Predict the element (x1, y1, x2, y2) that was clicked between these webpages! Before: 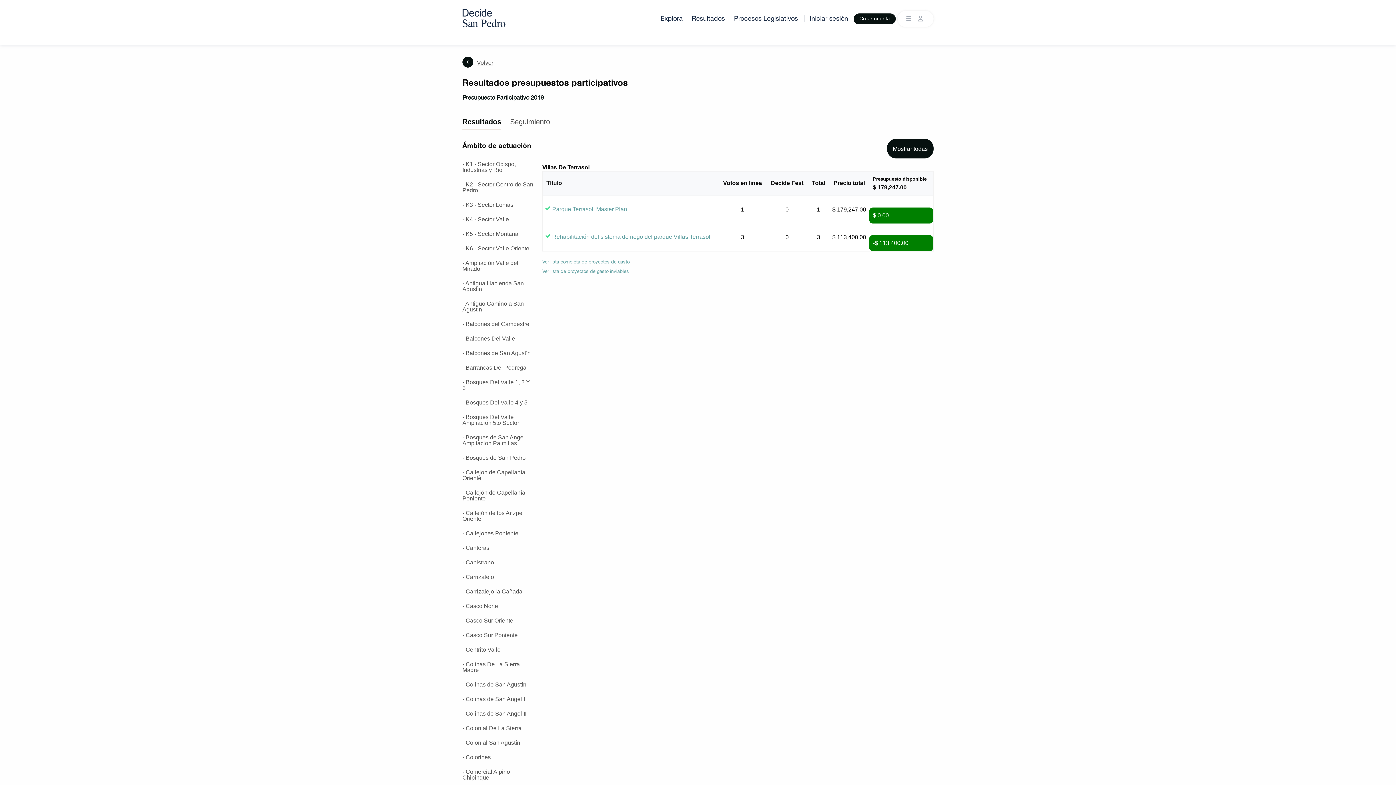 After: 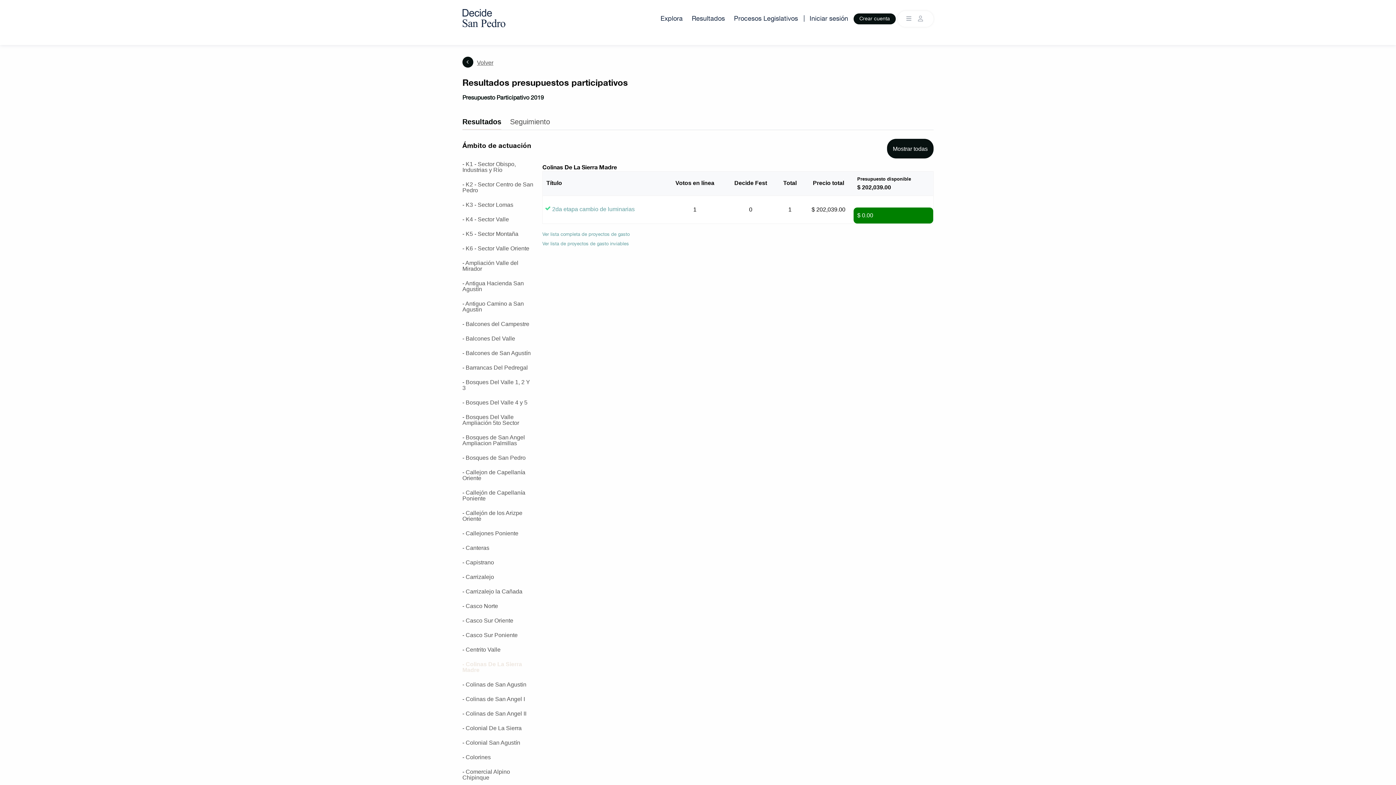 Action: label: - Colinas De La Sierra Madre bbox: (462, 661, 533, 673)